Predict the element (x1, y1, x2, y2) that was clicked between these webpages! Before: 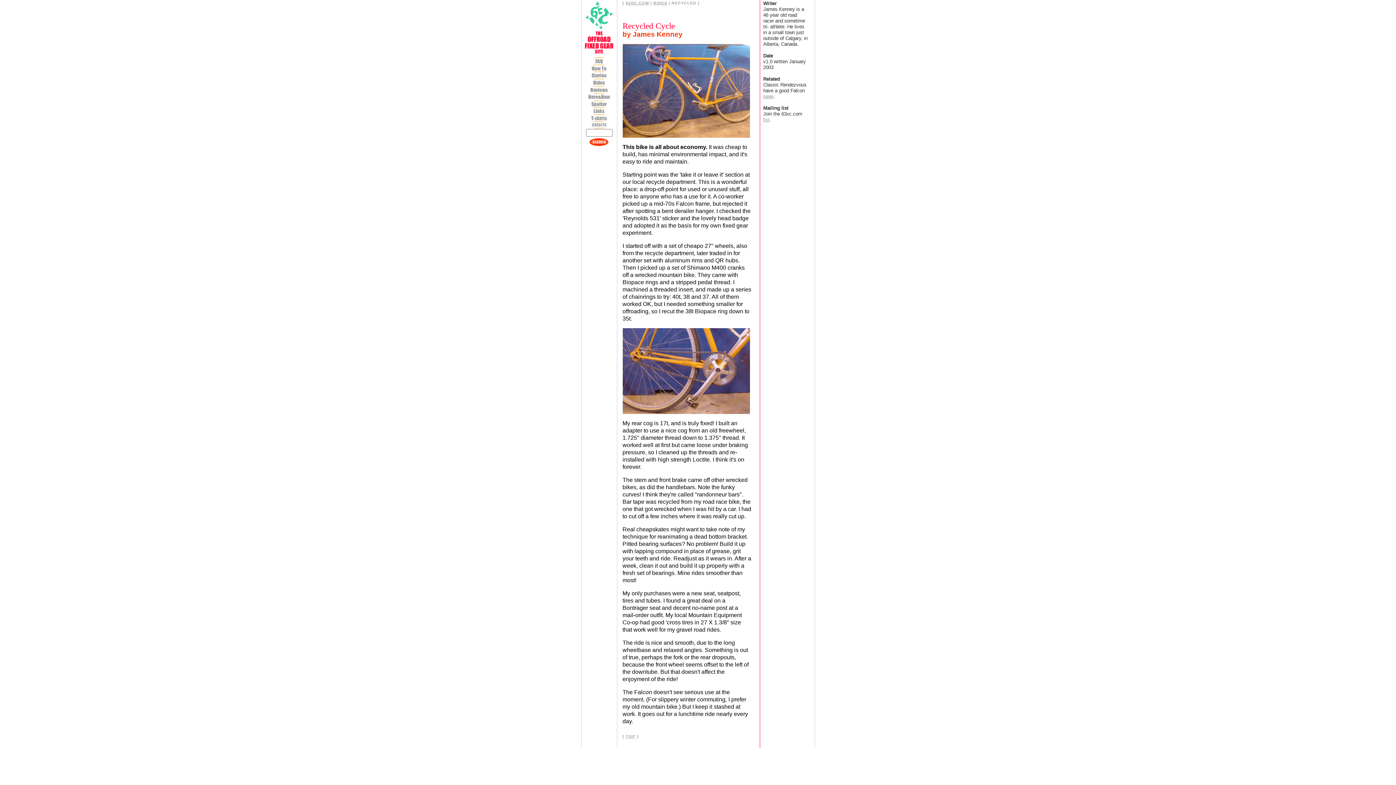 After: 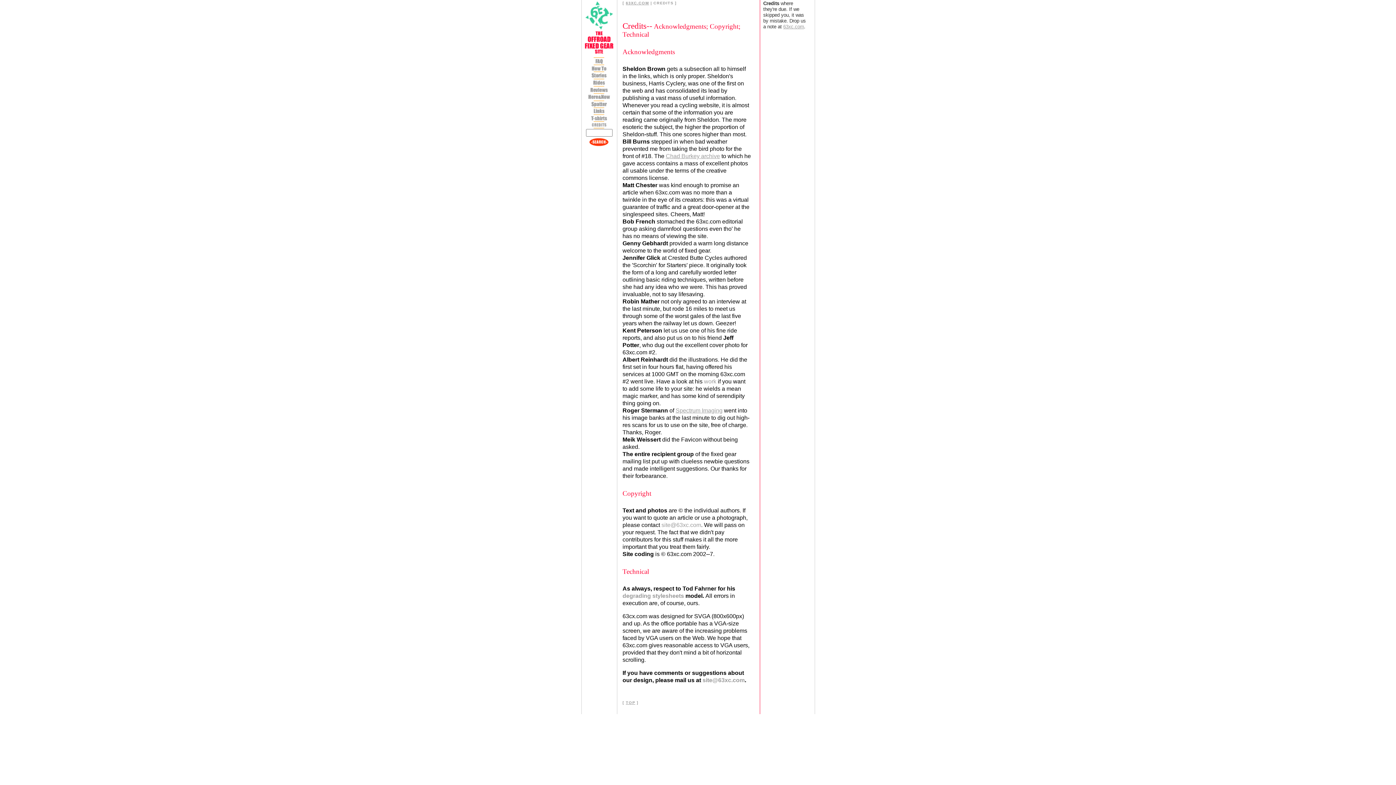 Action: bbox: (584, 121, 613, 128)